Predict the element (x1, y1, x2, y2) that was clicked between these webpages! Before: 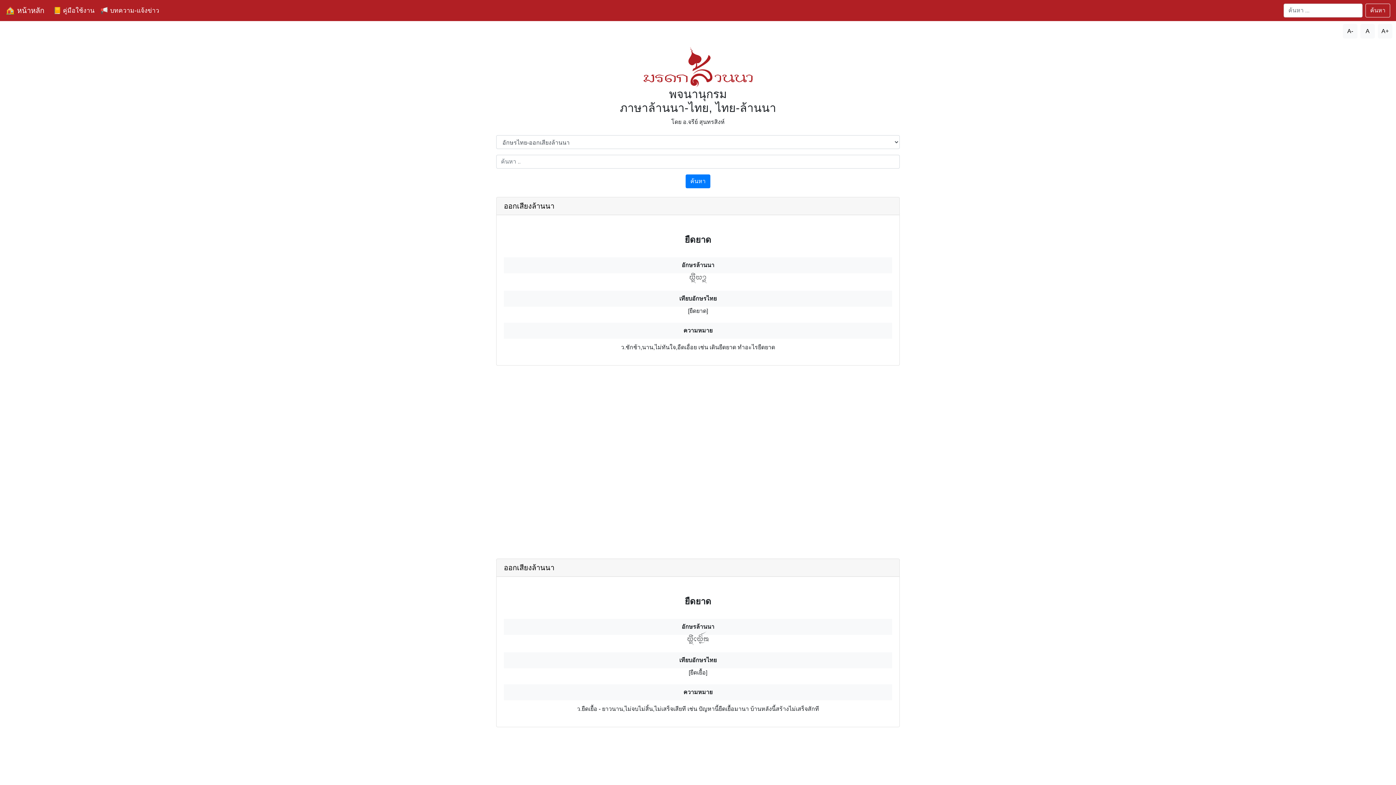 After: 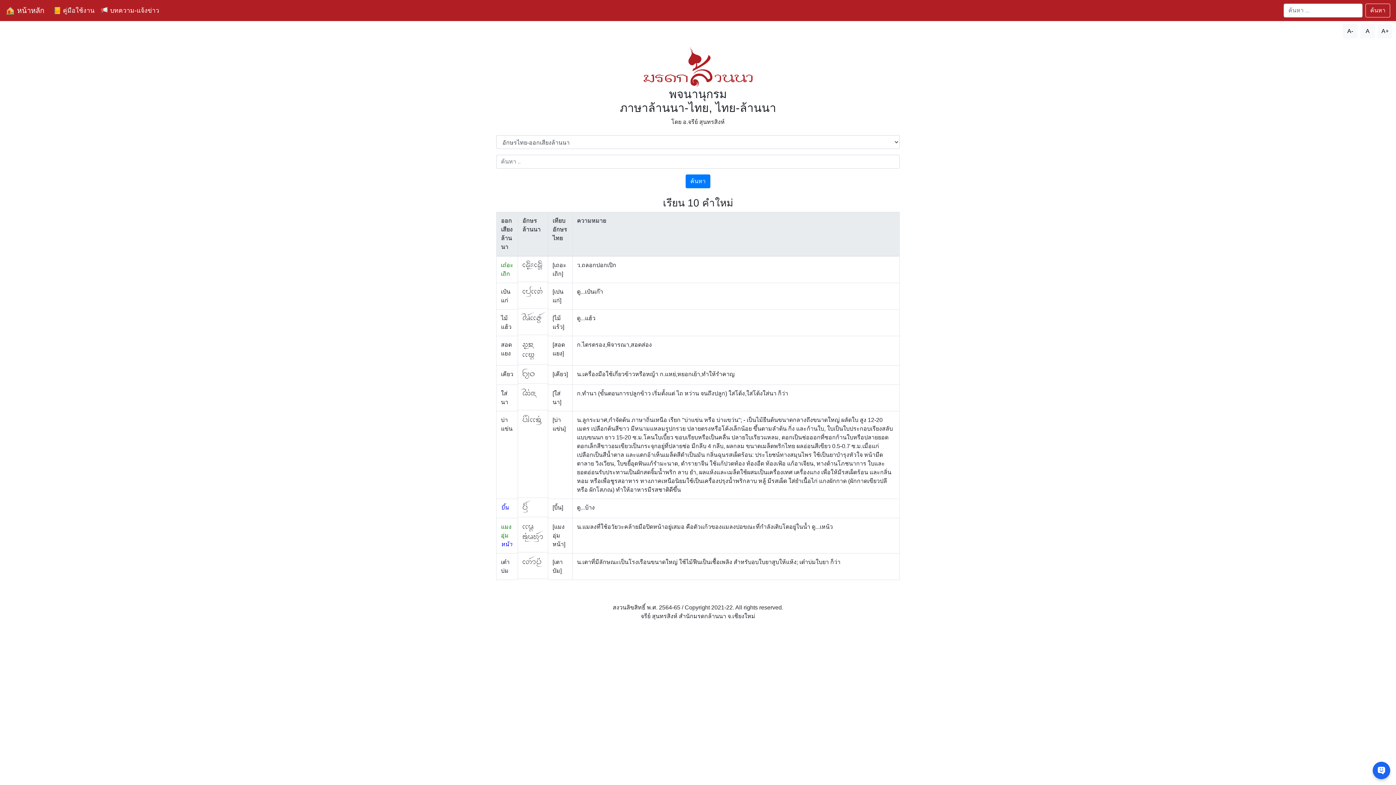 Action: label: 🏠 หน้าหลัก bbox: (5, 3, 44, 17)